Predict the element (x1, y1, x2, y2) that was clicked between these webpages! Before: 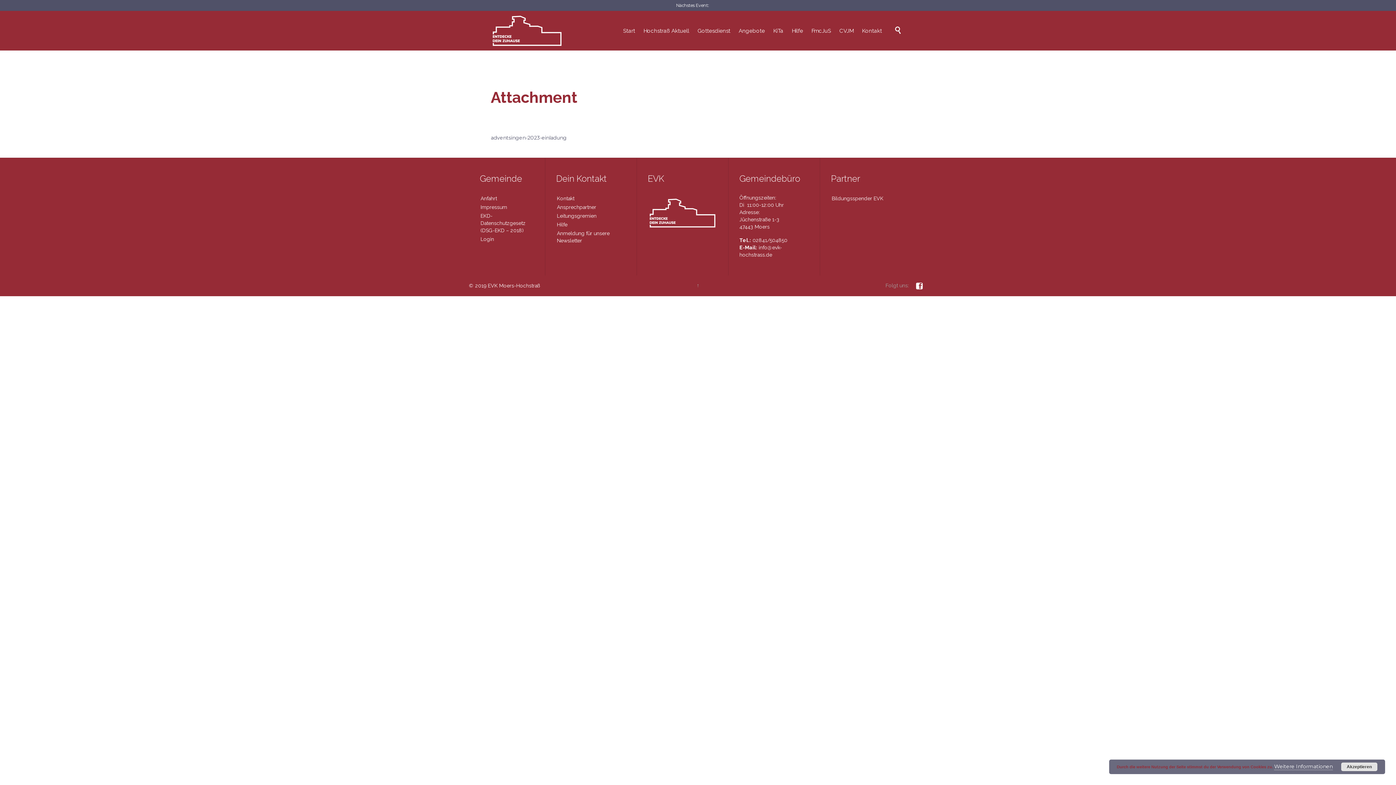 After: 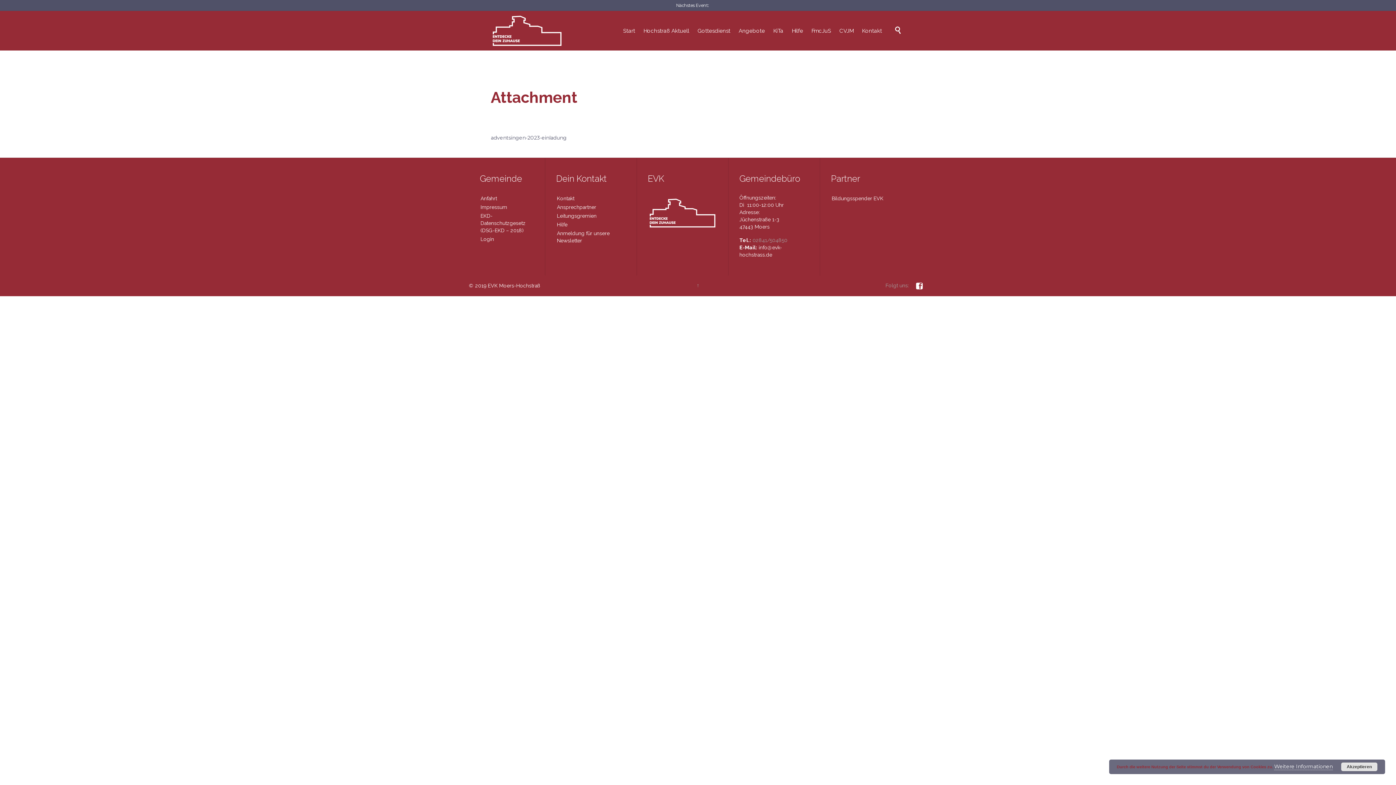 Action: label: 02841/504850 bbox: (752, 237, 787, 243)